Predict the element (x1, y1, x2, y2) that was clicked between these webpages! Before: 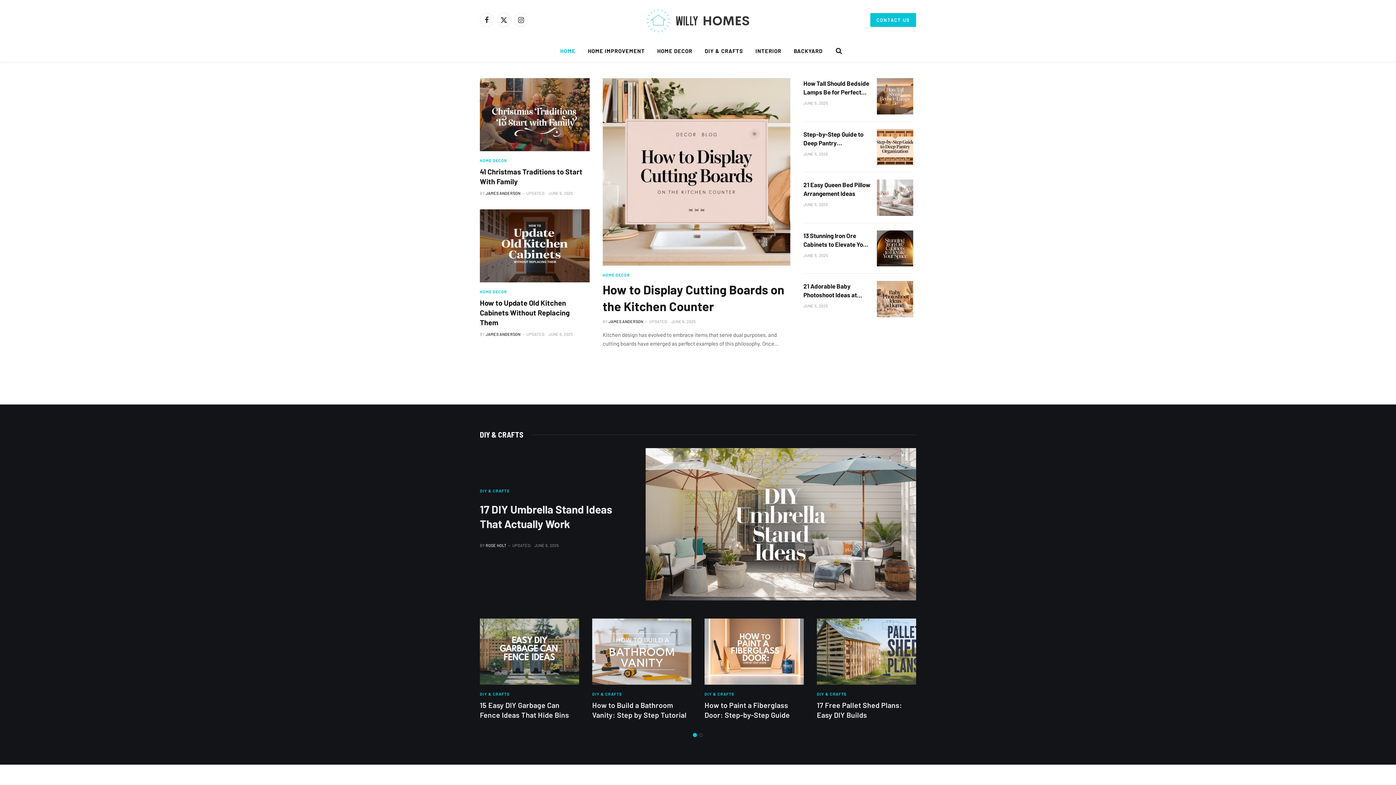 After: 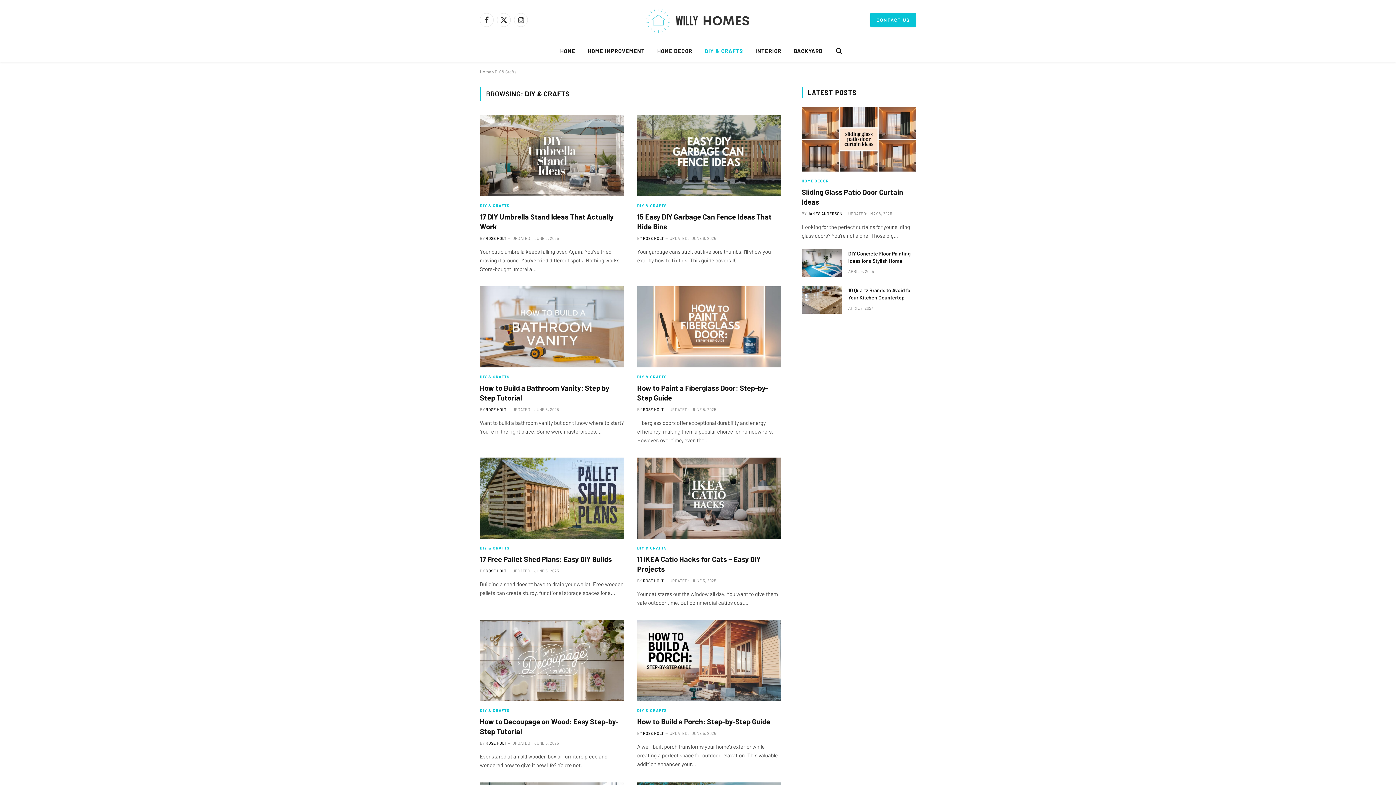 Action: bbox: (704, 691, 734, 697) label: DIY & CRAFTS